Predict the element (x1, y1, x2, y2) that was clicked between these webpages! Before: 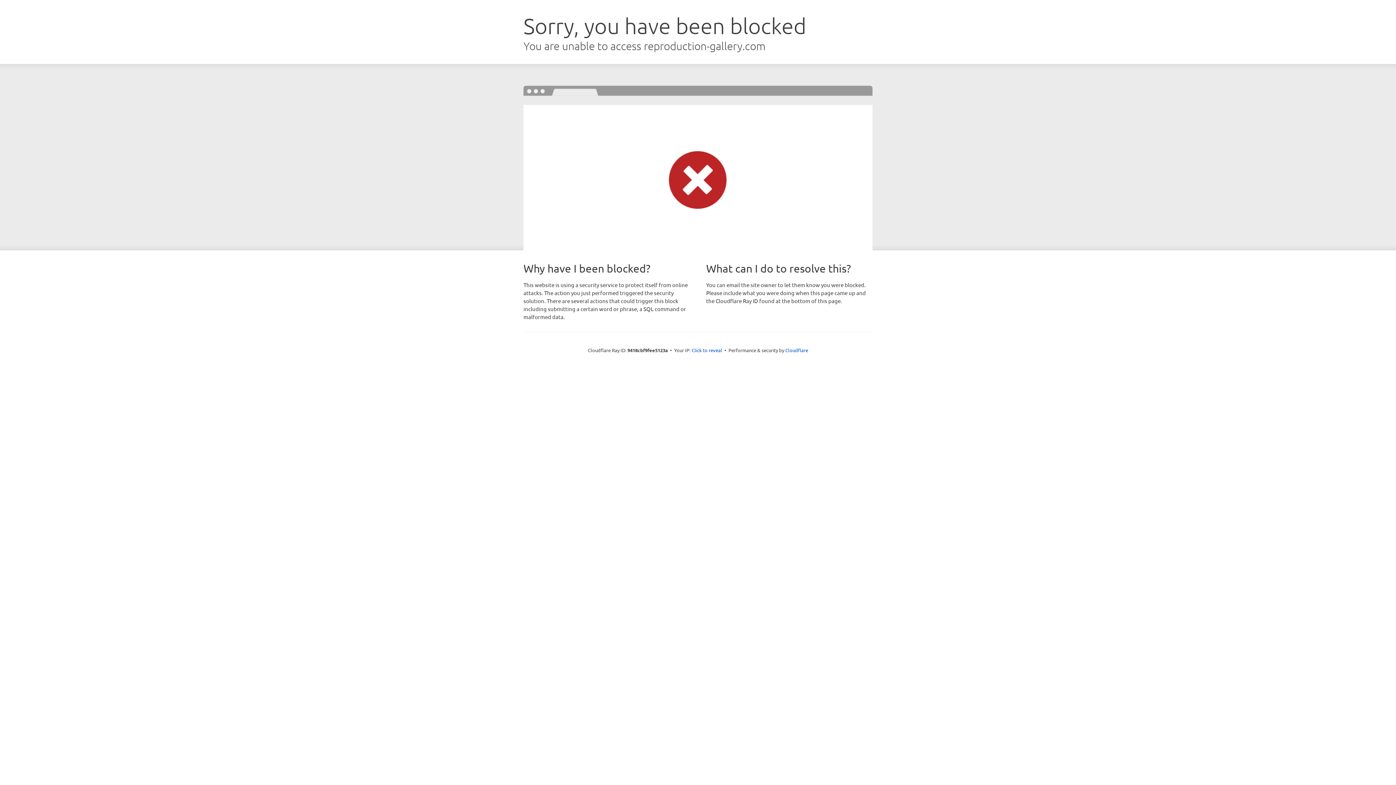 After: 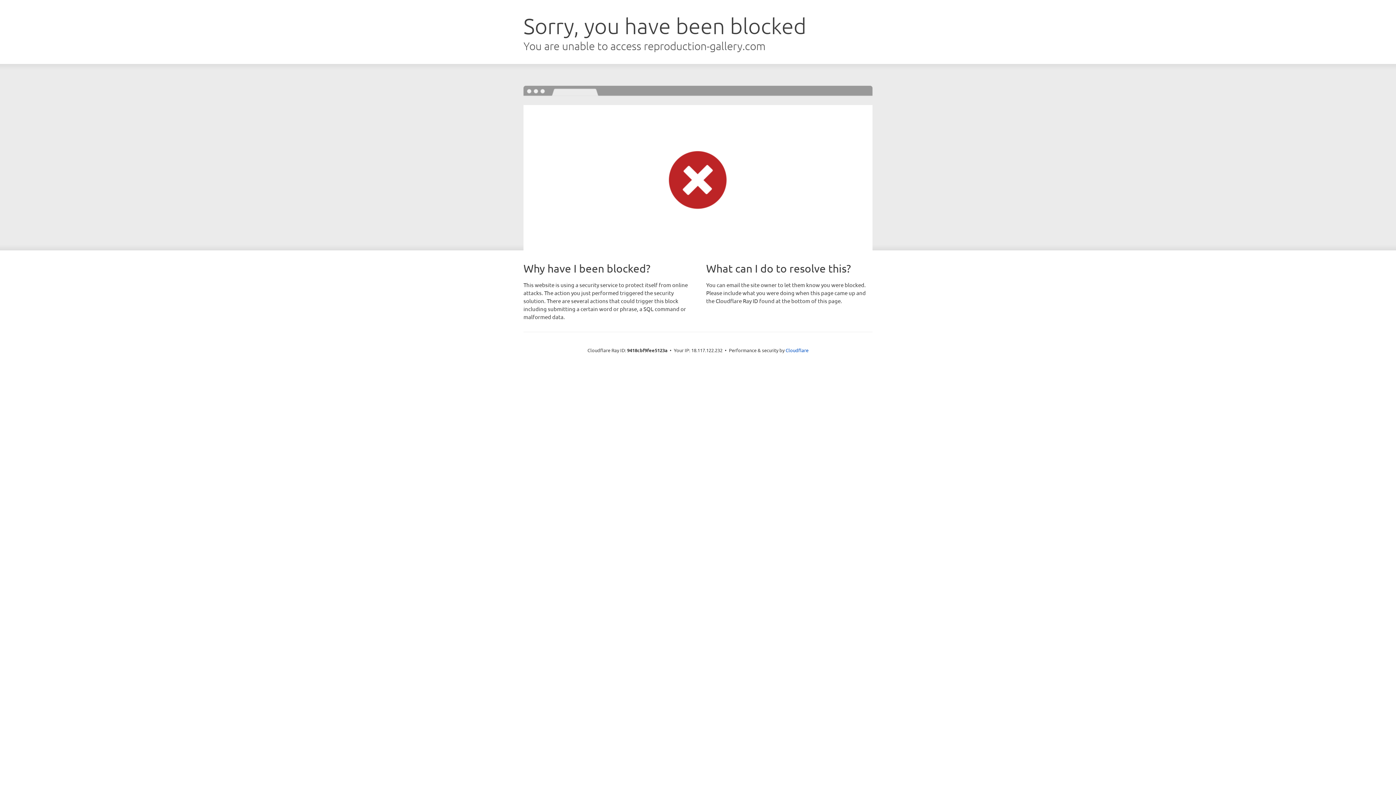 Action: bbox: (691, 346, 722, 353) label: Click to reveal